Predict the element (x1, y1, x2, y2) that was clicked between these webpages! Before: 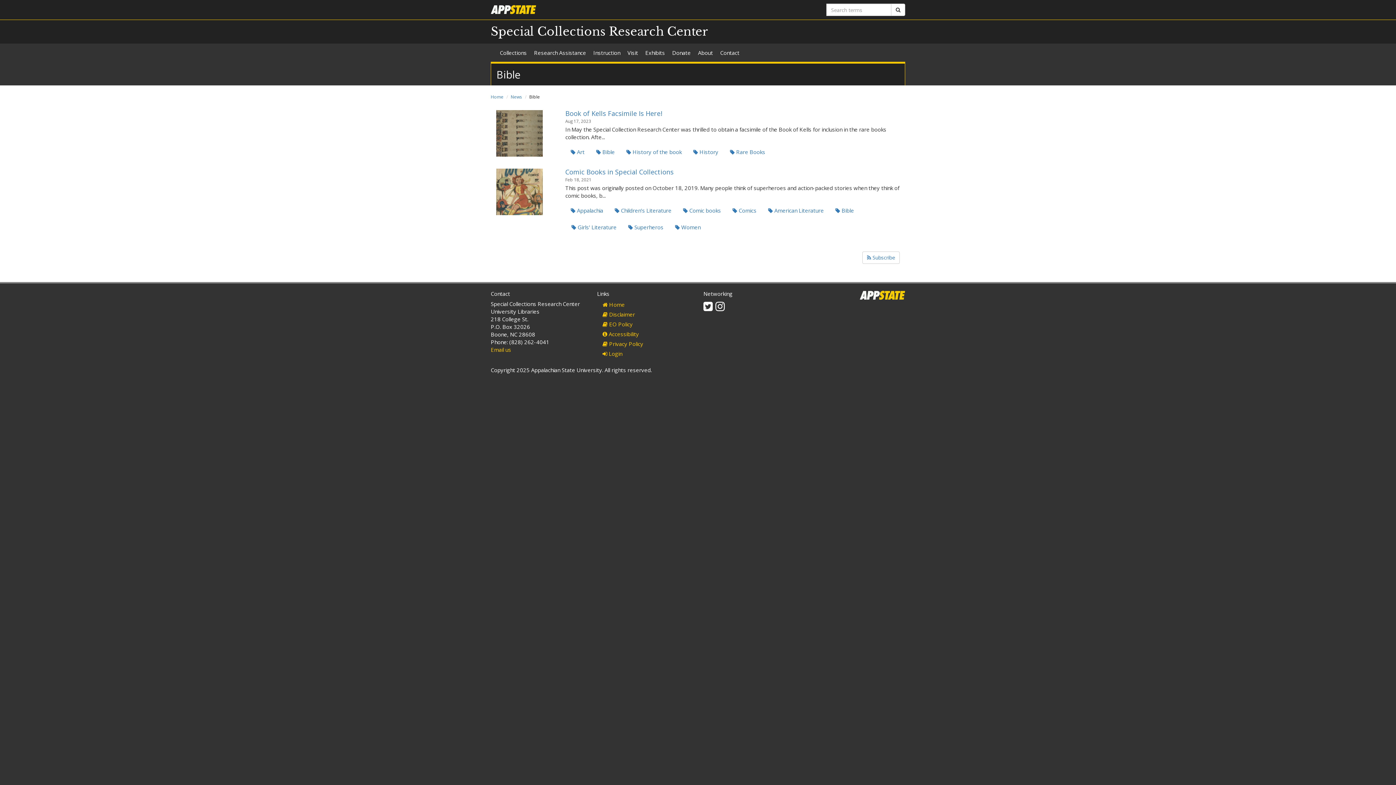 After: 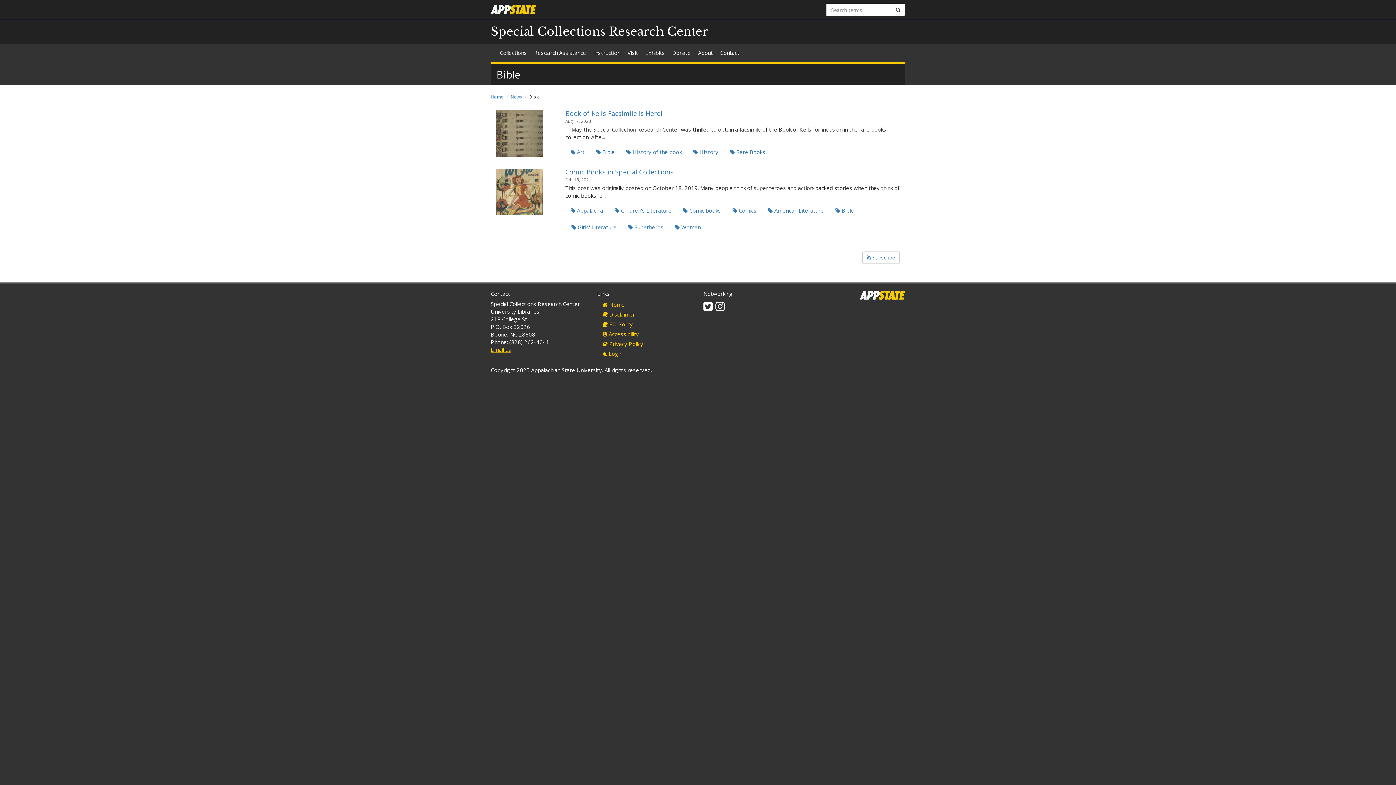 Action: bbox: (490, 346, 511, 353) label: Email us